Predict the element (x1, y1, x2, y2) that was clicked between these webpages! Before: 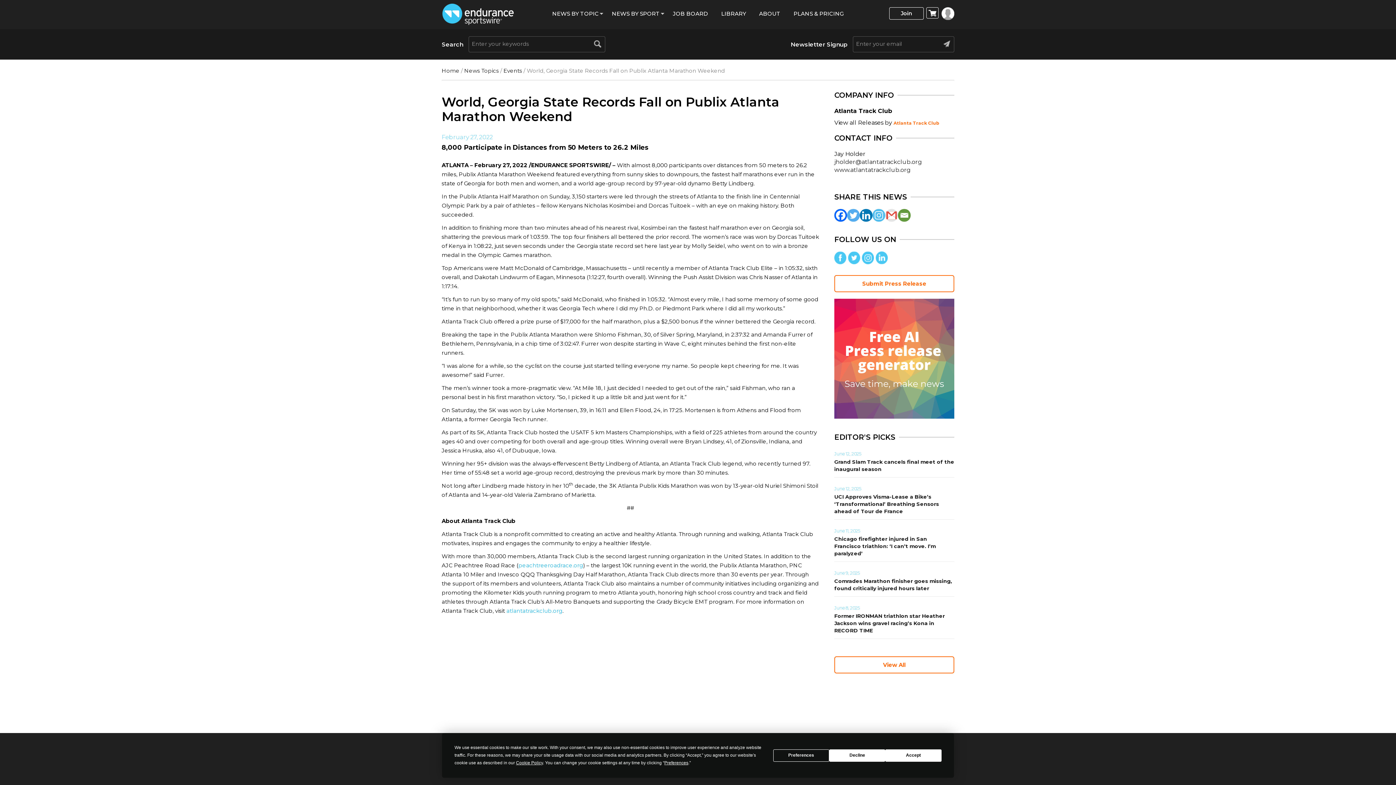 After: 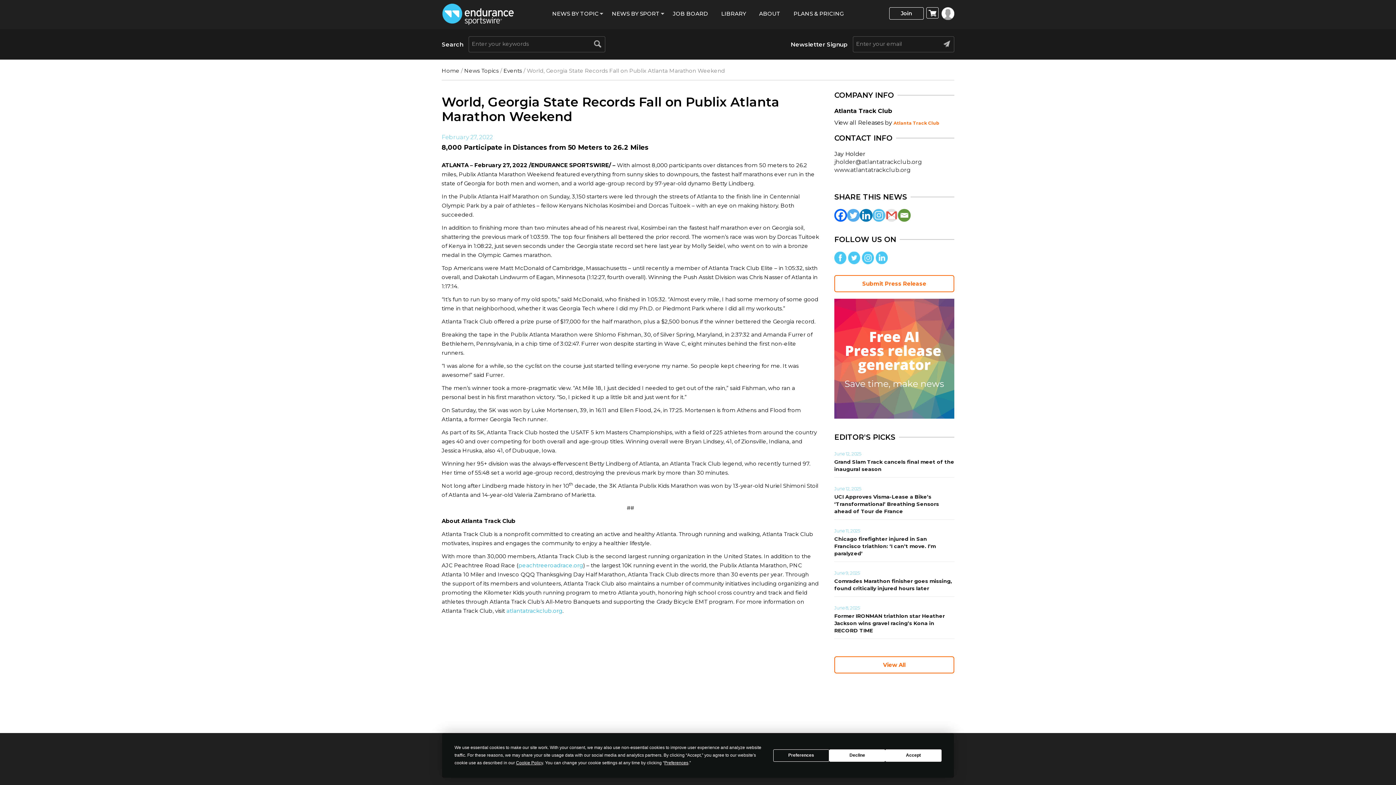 Action: label: Linkedin bbox: (860, 208, 872, 221)